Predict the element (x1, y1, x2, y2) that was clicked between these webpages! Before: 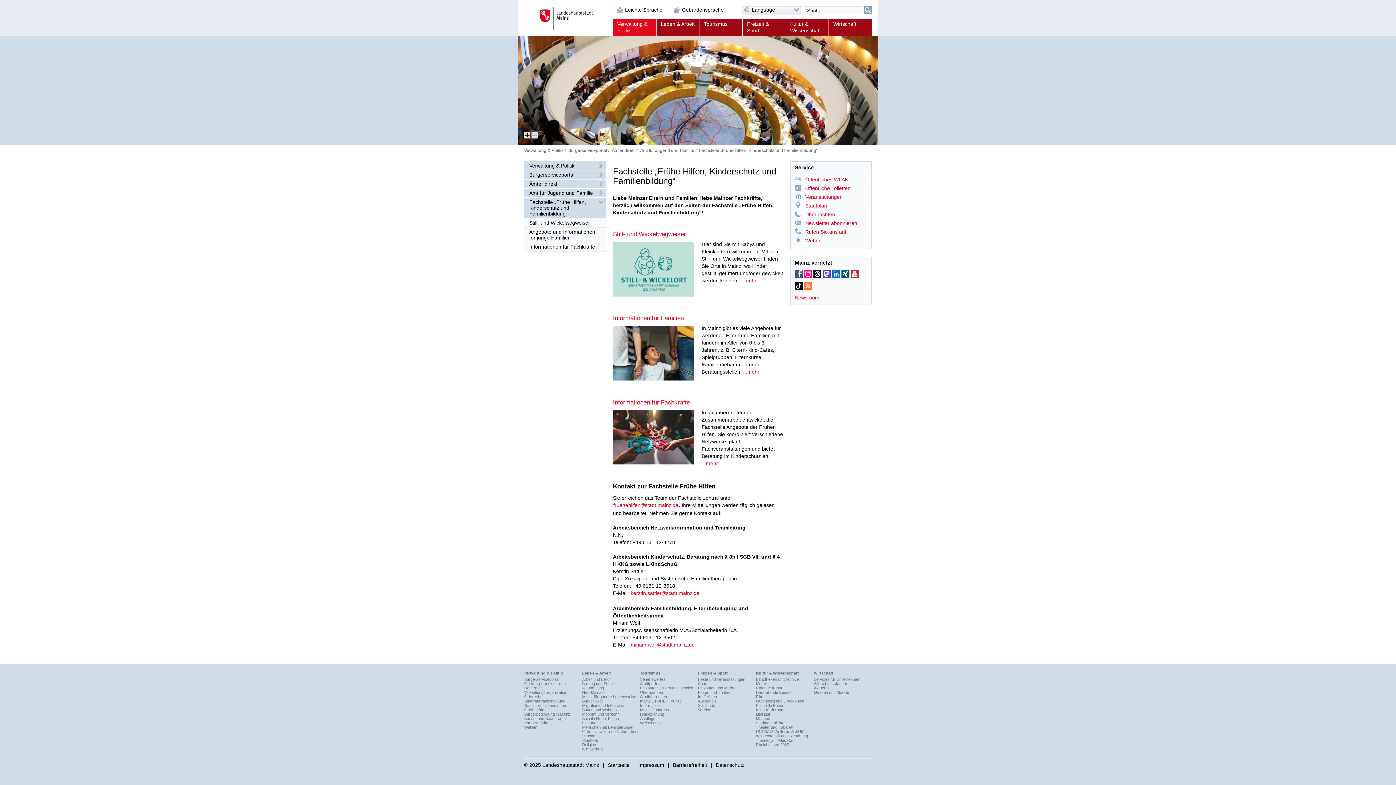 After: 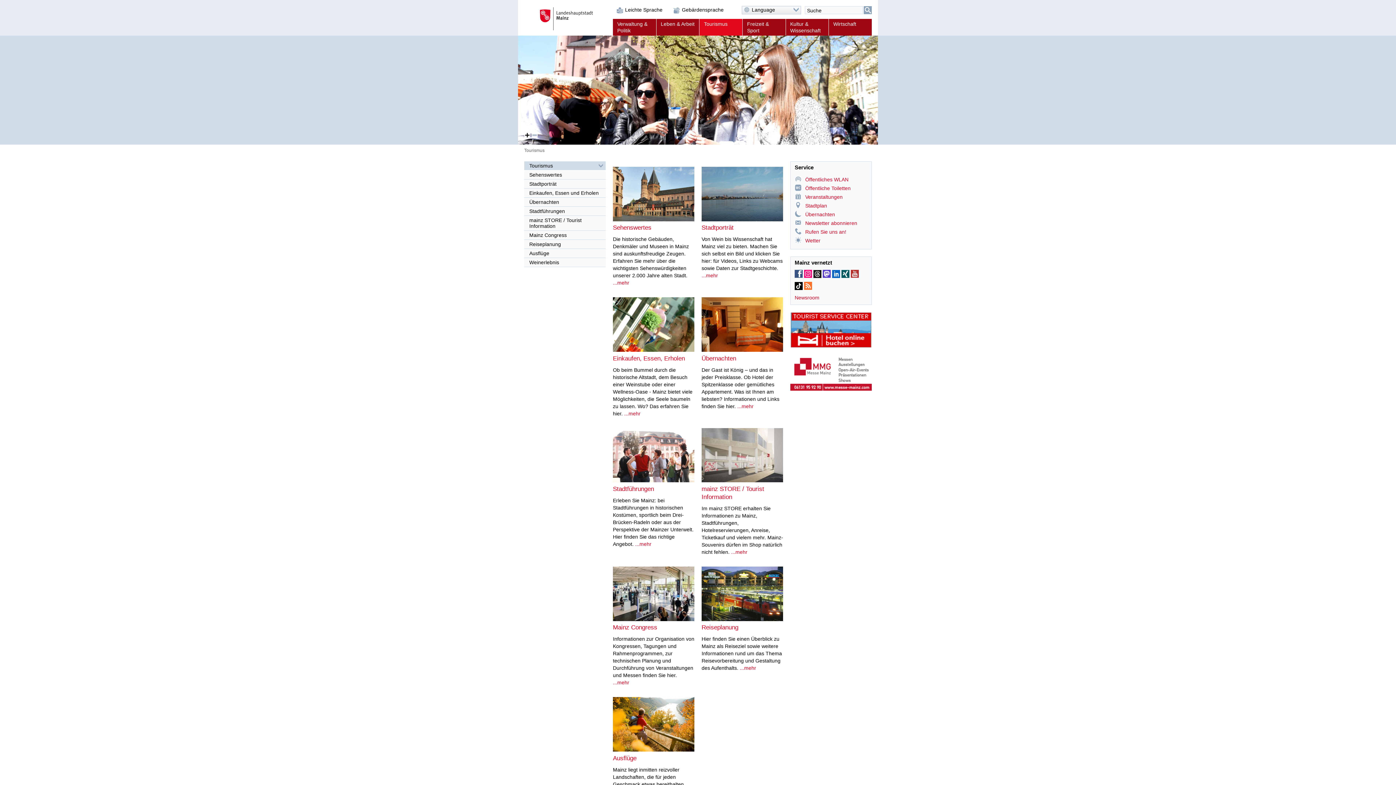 Action: bbox: (640, 671, 660, 675) label: Tourismus